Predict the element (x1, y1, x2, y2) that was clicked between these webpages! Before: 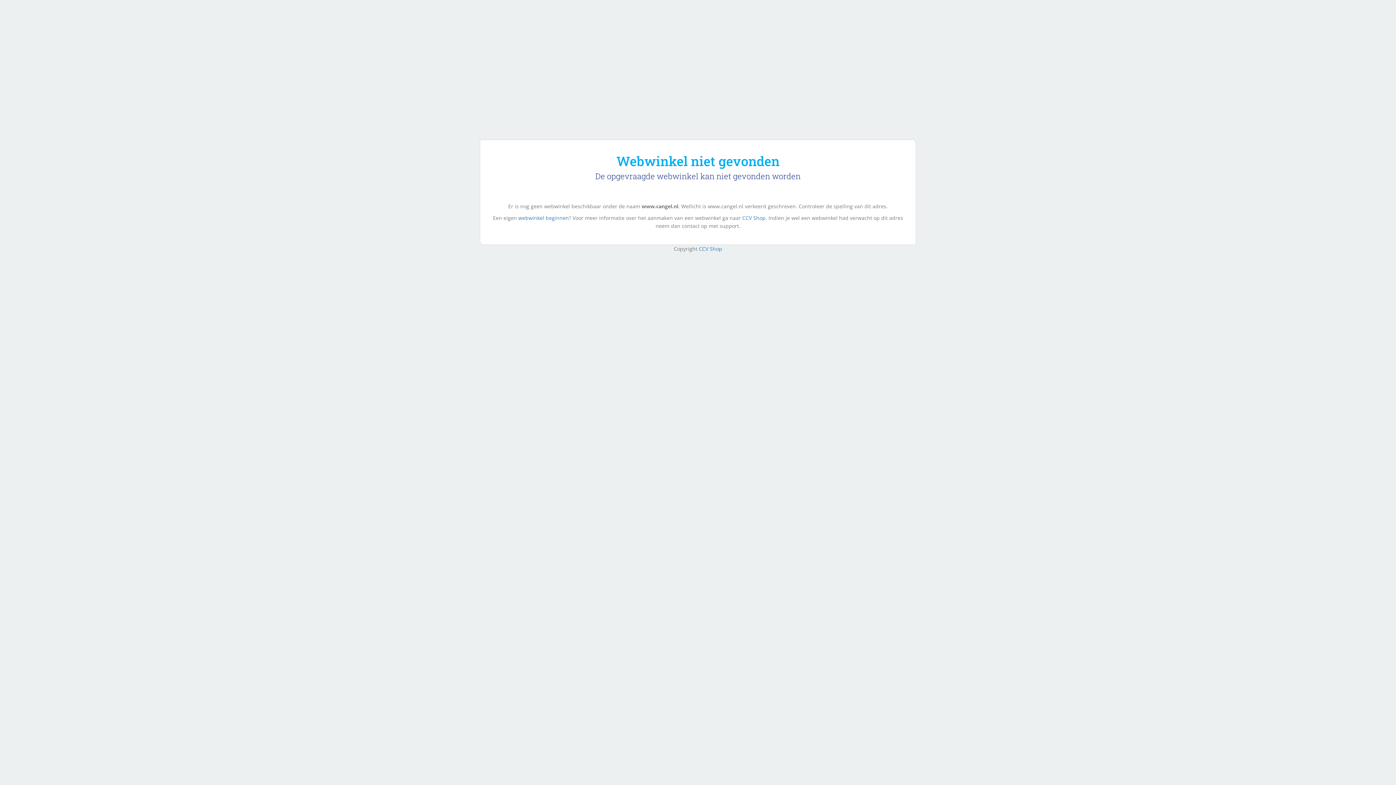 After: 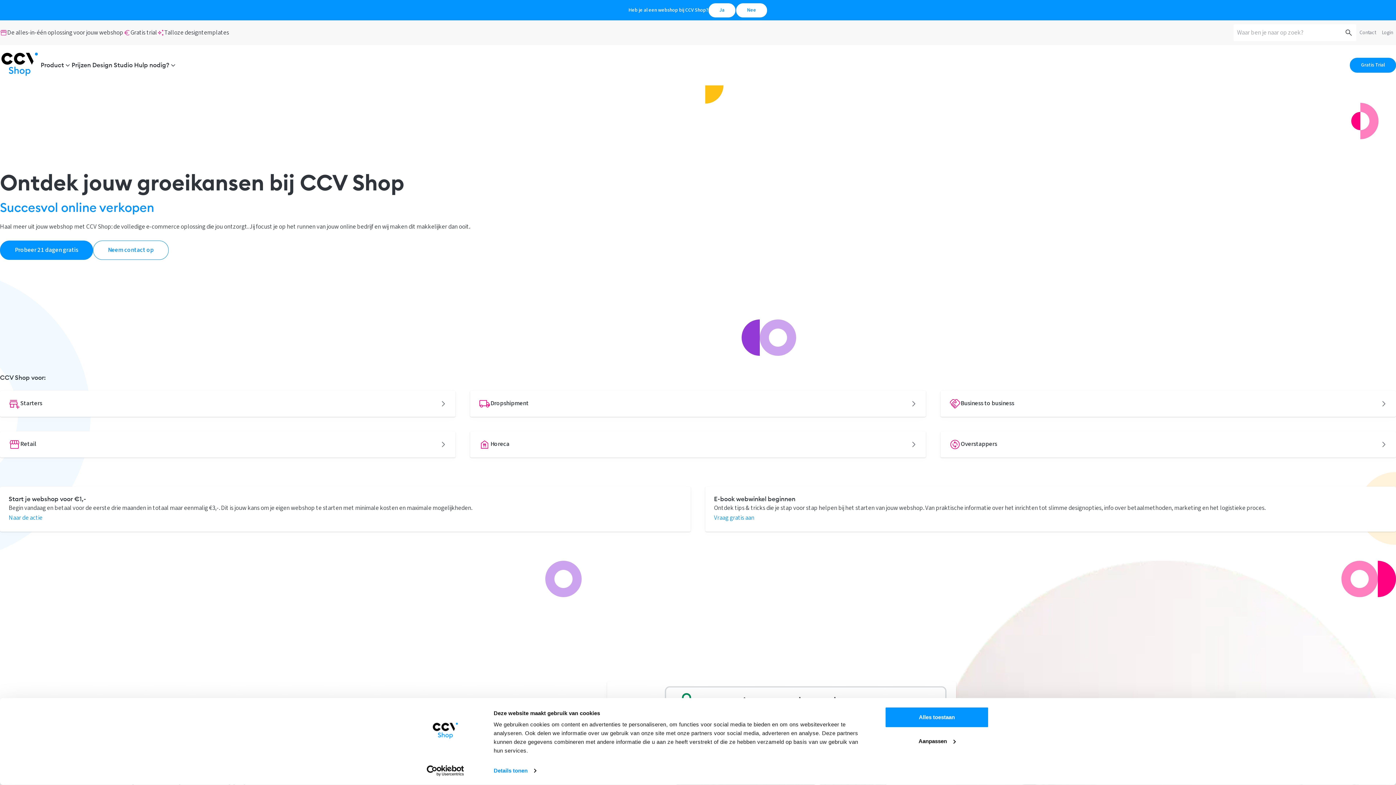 Action: bbox: (742, 214, 765, 221) label: CCV Shop